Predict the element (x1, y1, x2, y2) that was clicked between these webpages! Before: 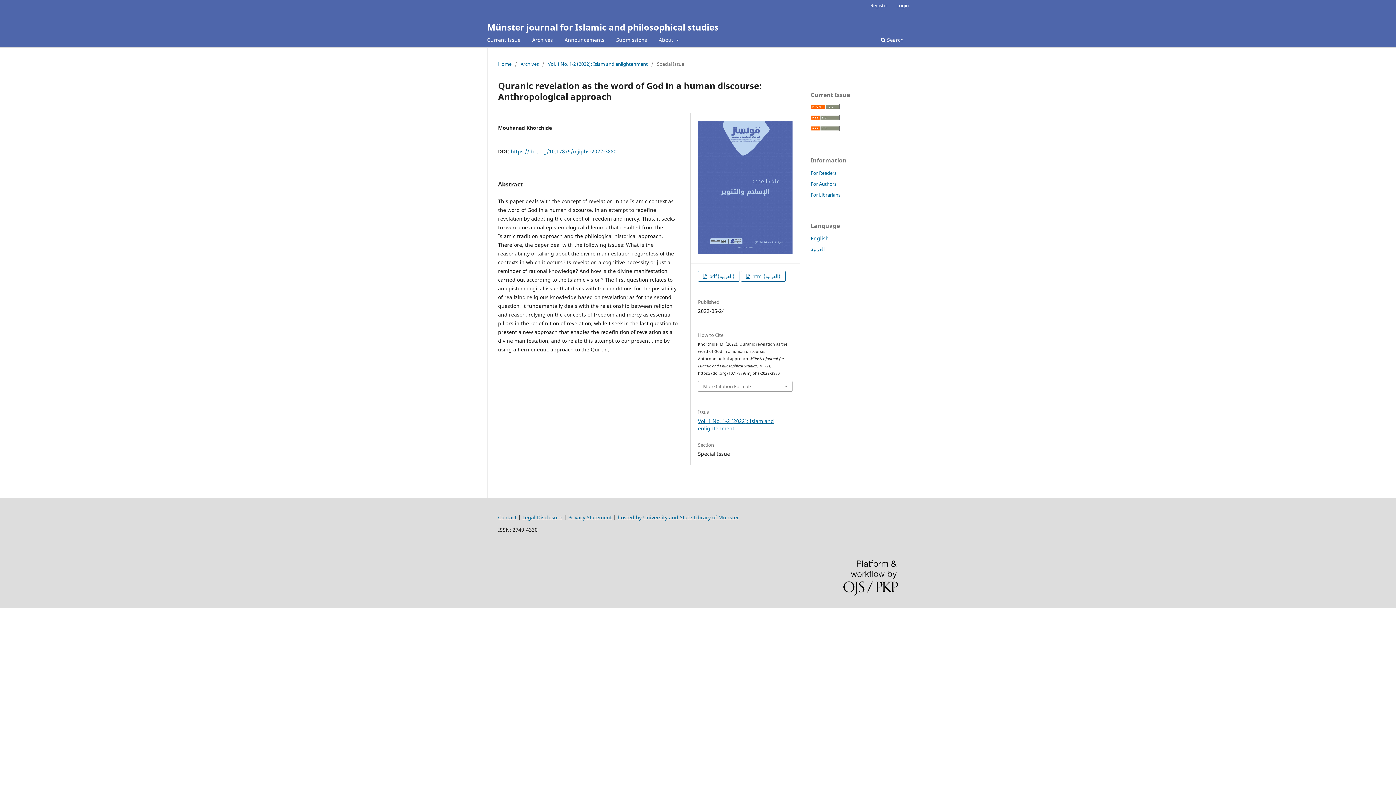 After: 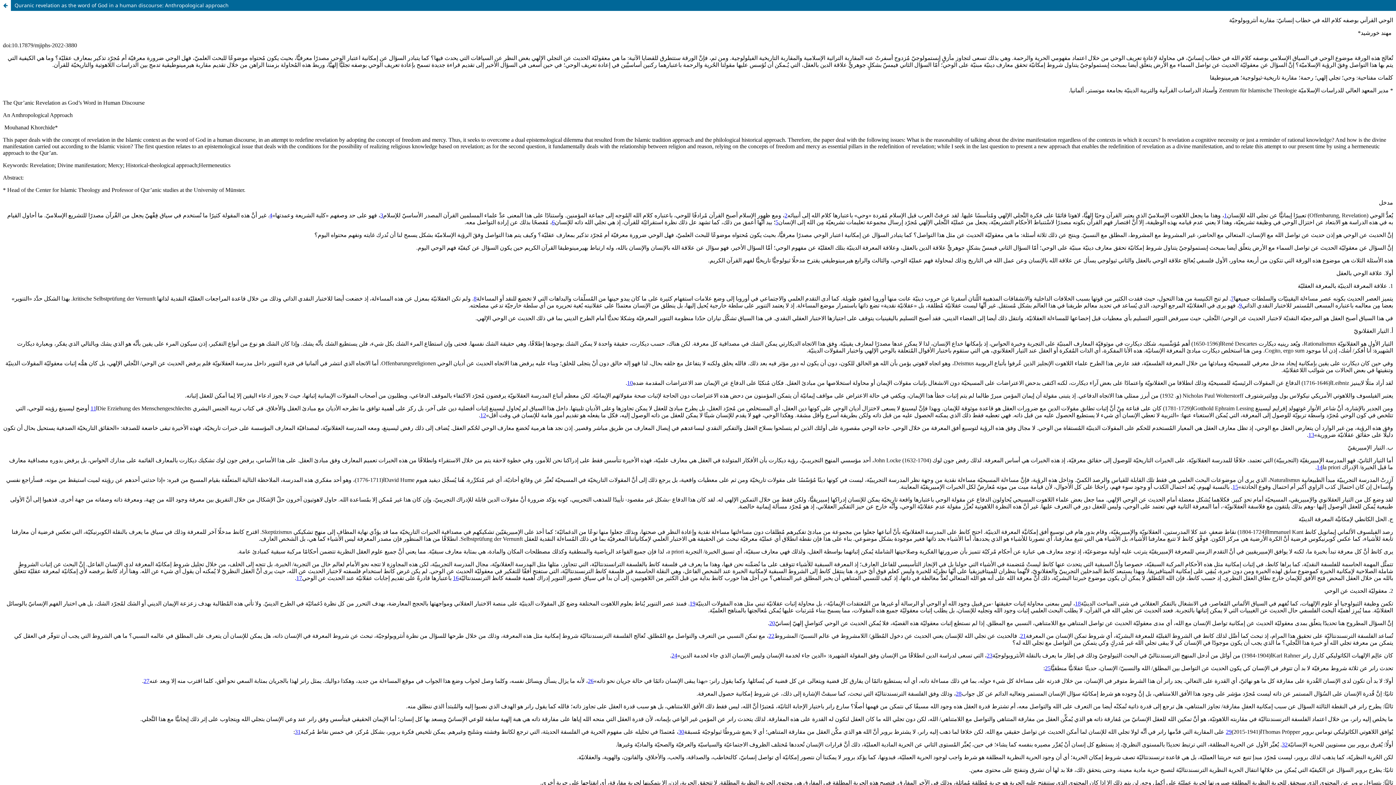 Action: label:  html (العربية) bbox: (741, 270, 785, 281)